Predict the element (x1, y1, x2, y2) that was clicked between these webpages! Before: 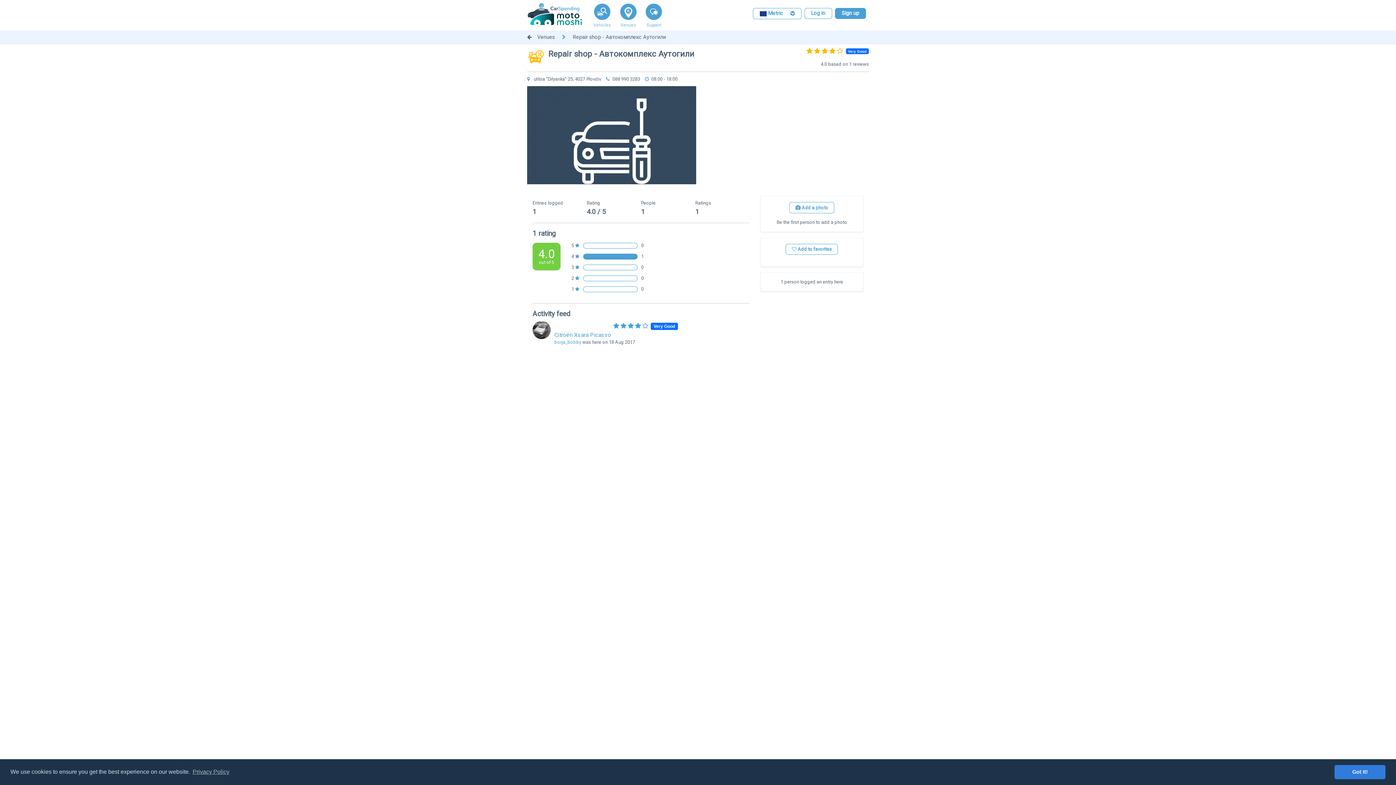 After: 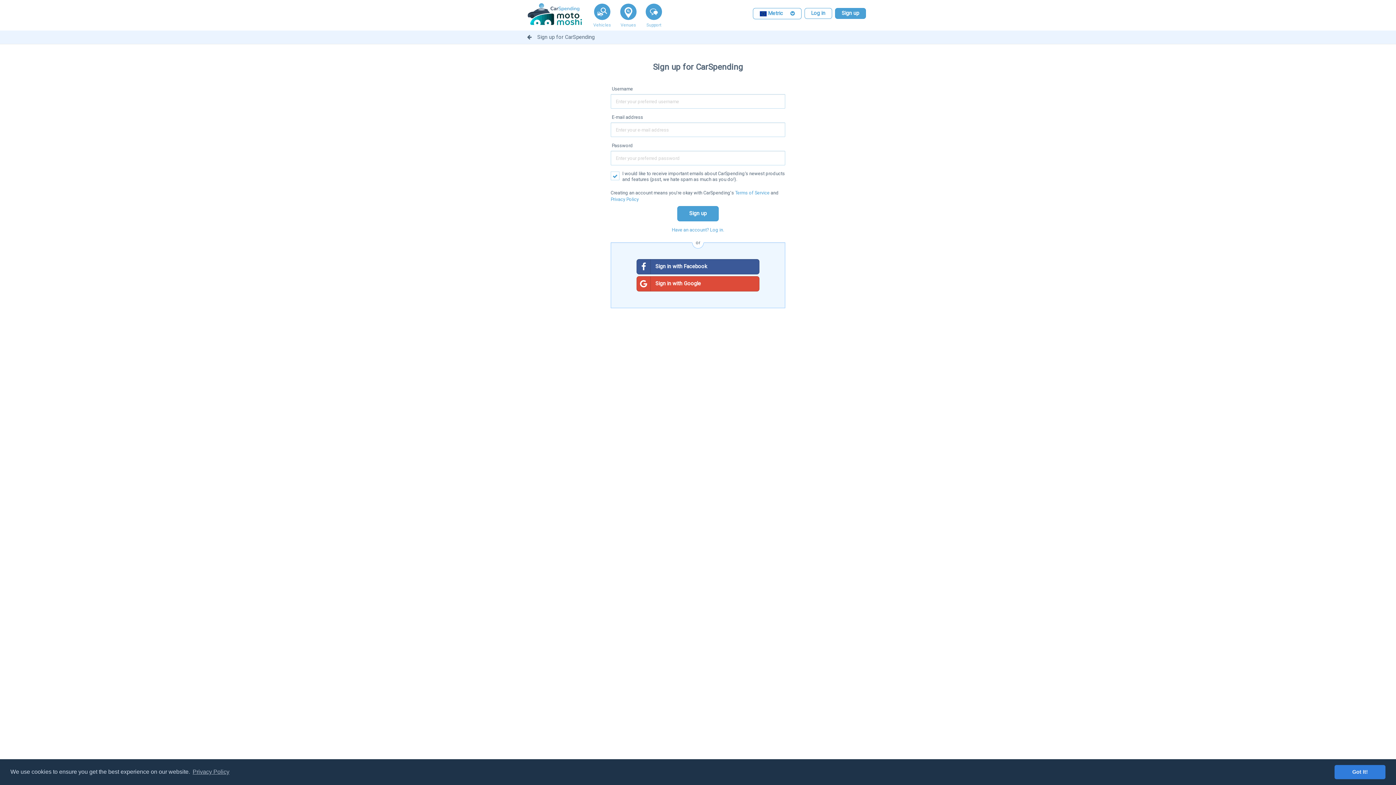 Action: label: Sign up bbox: (835, 8, 866, 18)